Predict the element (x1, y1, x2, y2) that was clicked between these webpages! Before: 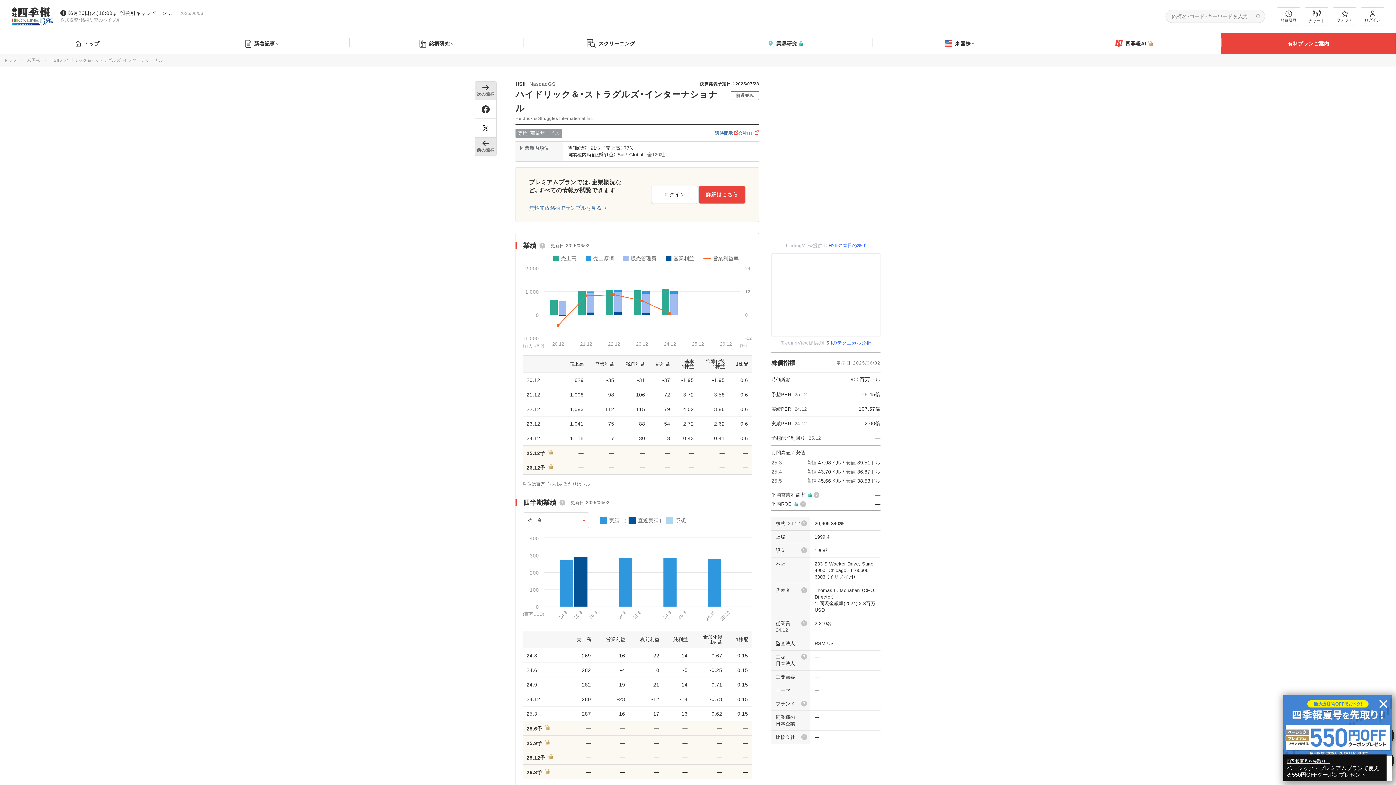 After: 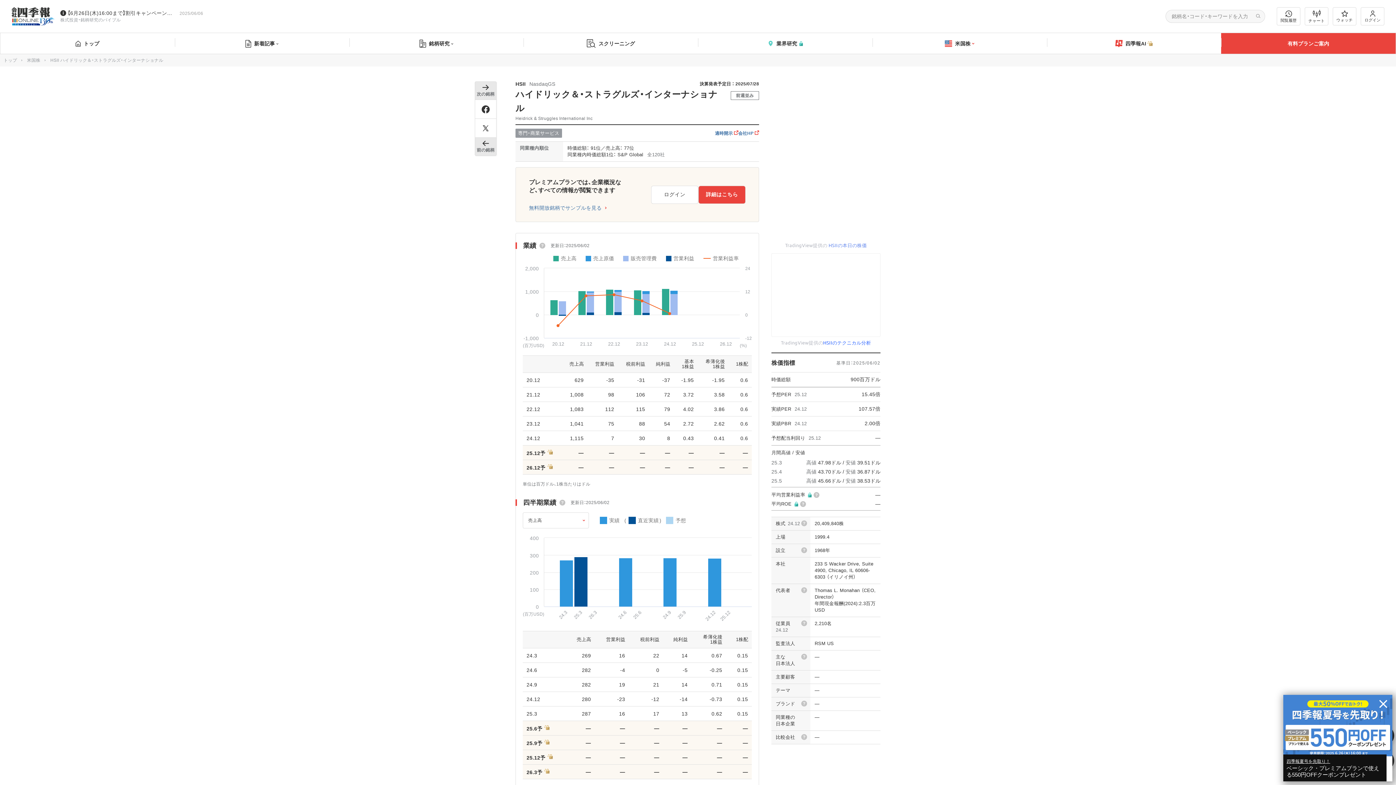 Action: label: HSIIの本日の株価 bbox: (828, 242, 867, 248)